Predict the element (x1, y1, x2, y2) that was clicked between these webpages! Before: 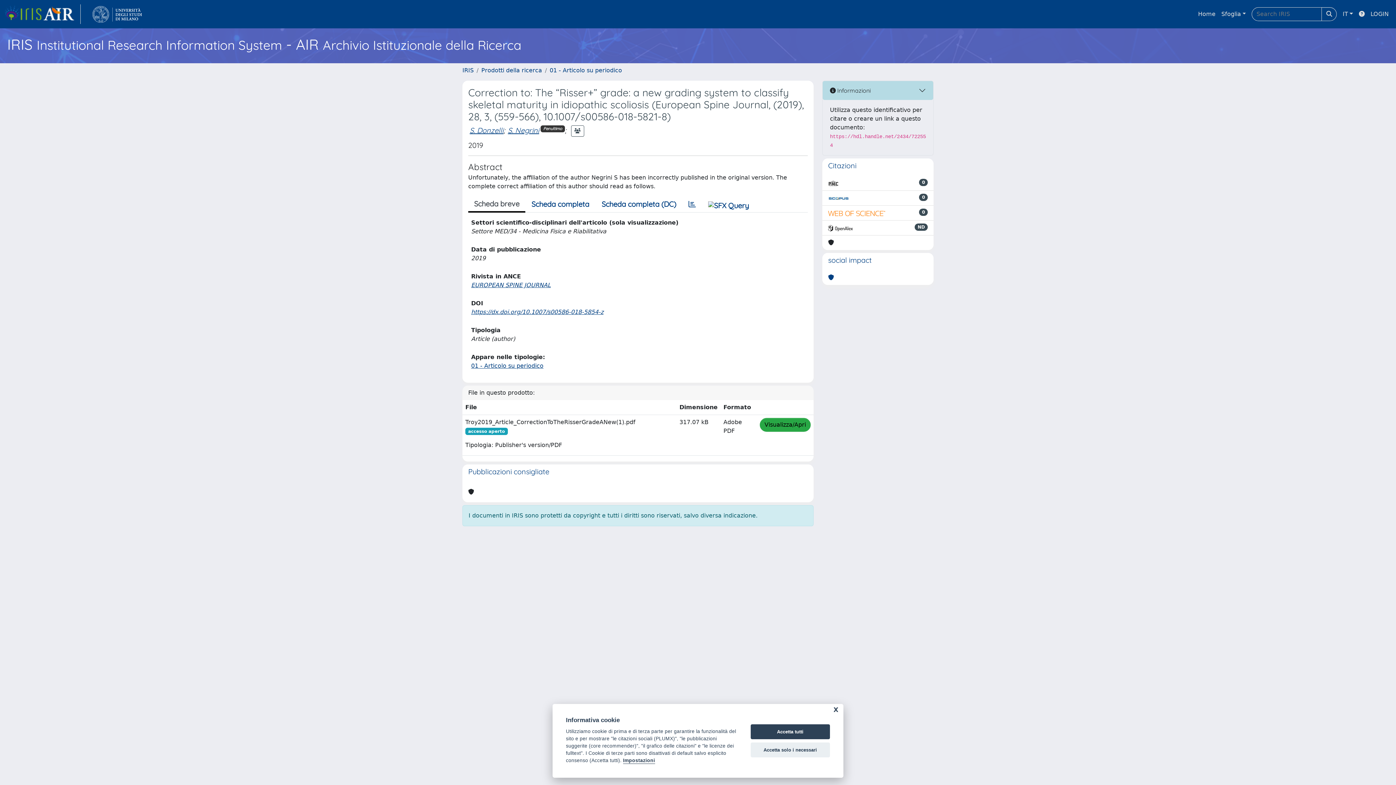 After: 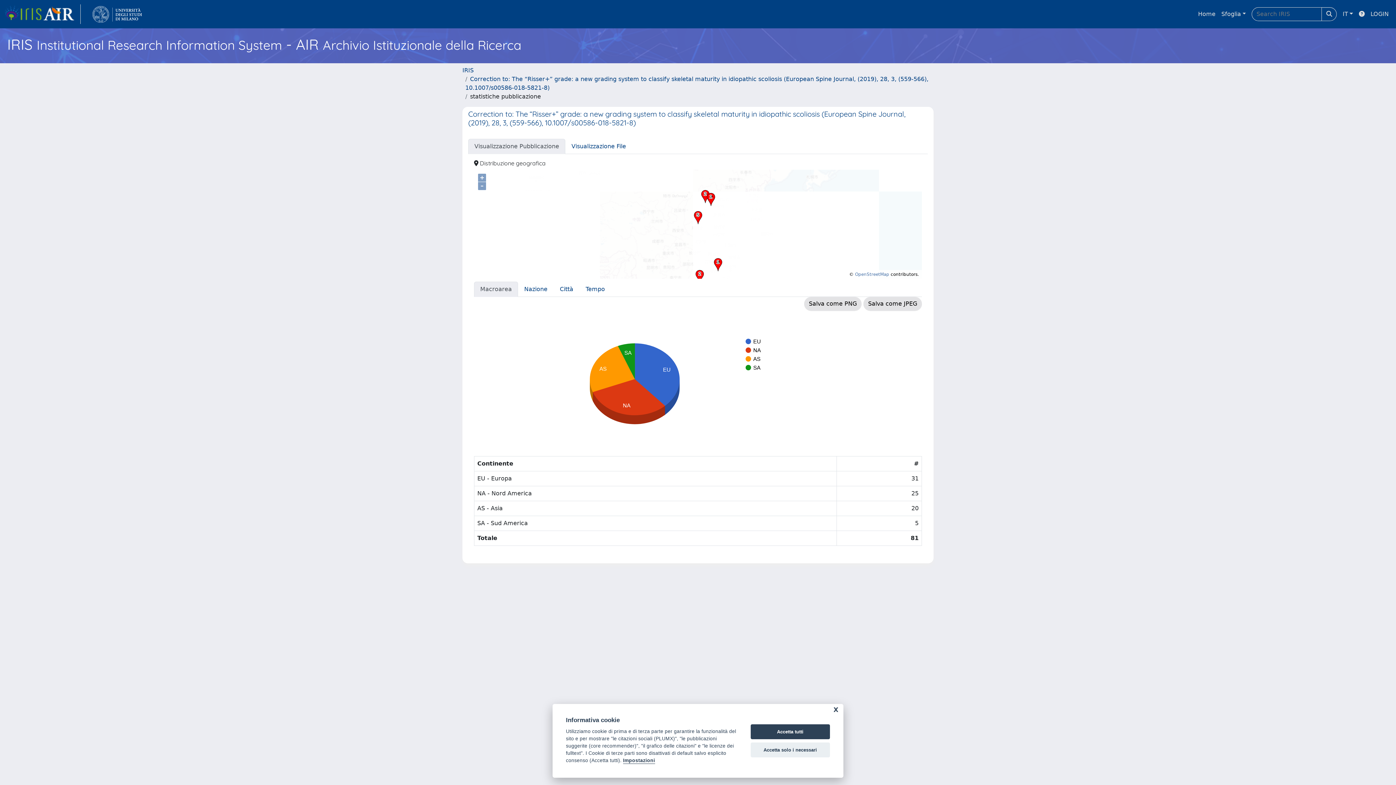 Action: bbox: (682, 196, 702, 212)